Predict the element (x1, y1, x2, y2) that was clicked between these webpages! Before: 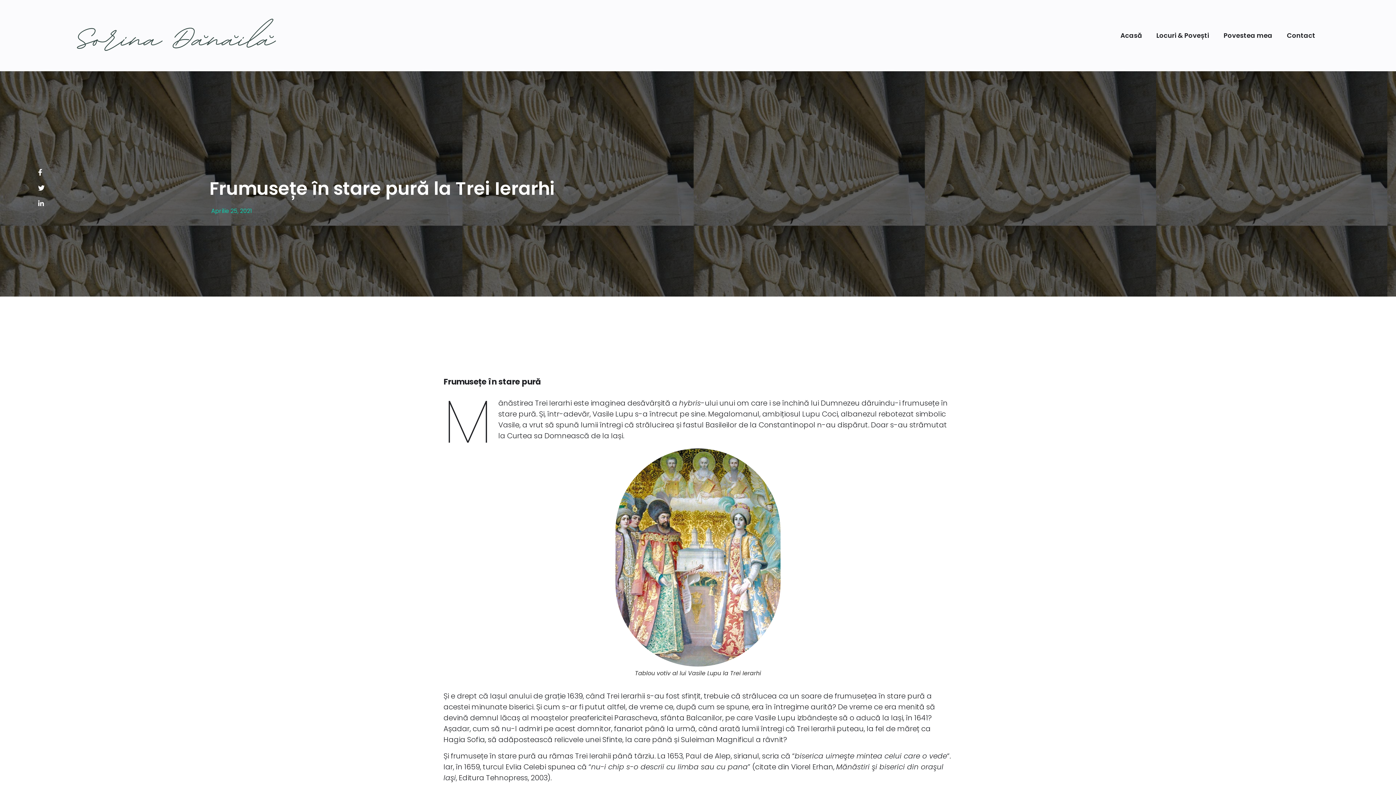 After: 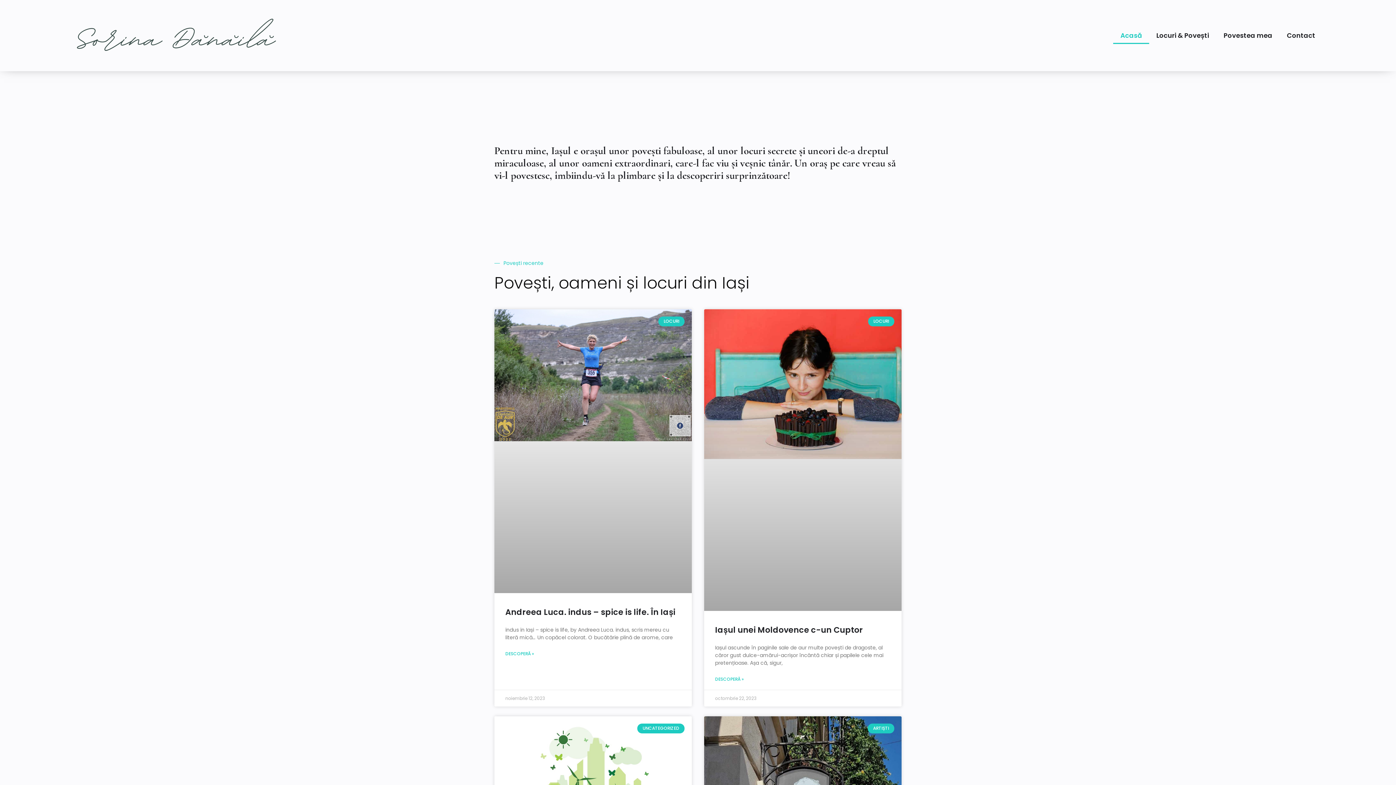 Action: bbox: (1113, 27, 1149, 44) label: Acasă